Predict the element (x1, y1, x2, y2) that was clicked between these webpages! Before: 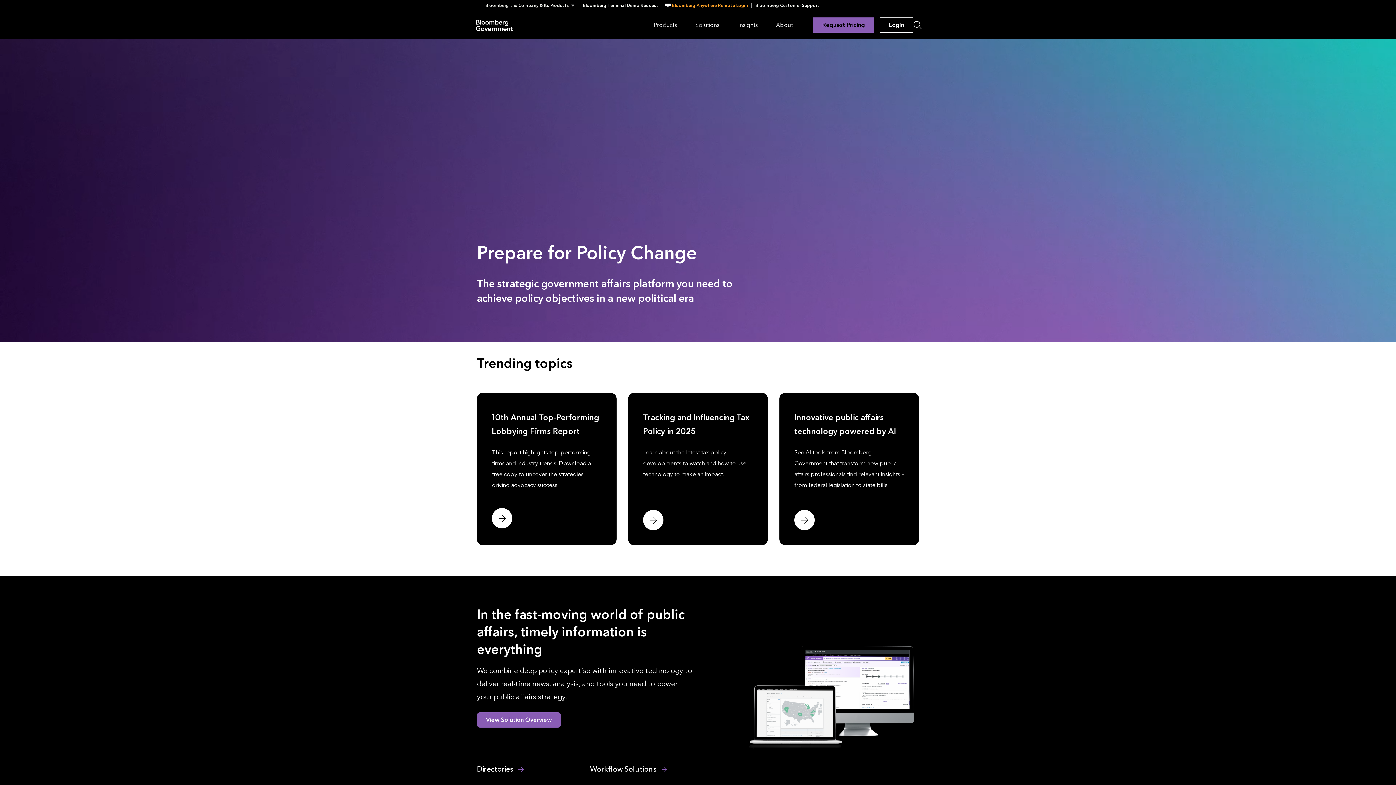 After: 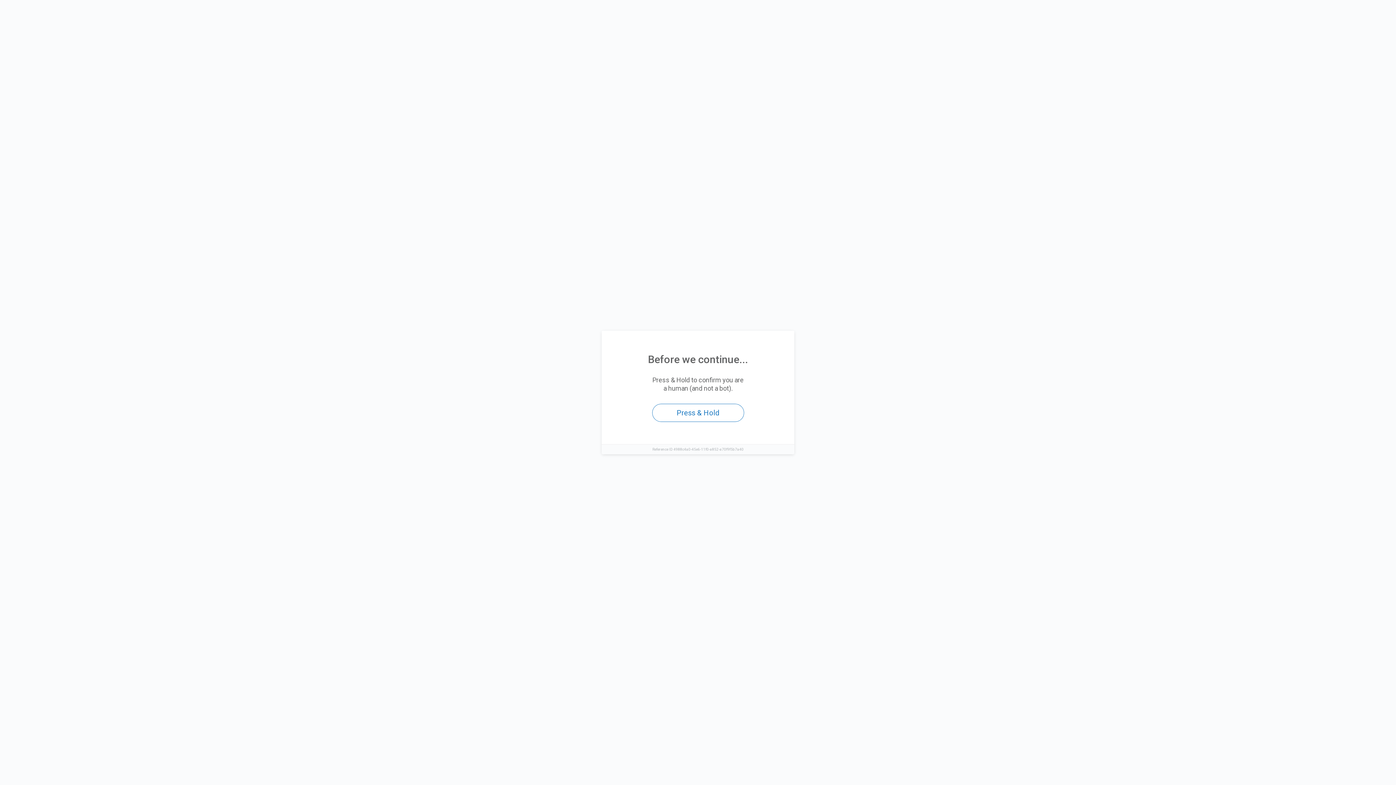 Action: label: Directories  bbox: (477, 765, 525, 774)